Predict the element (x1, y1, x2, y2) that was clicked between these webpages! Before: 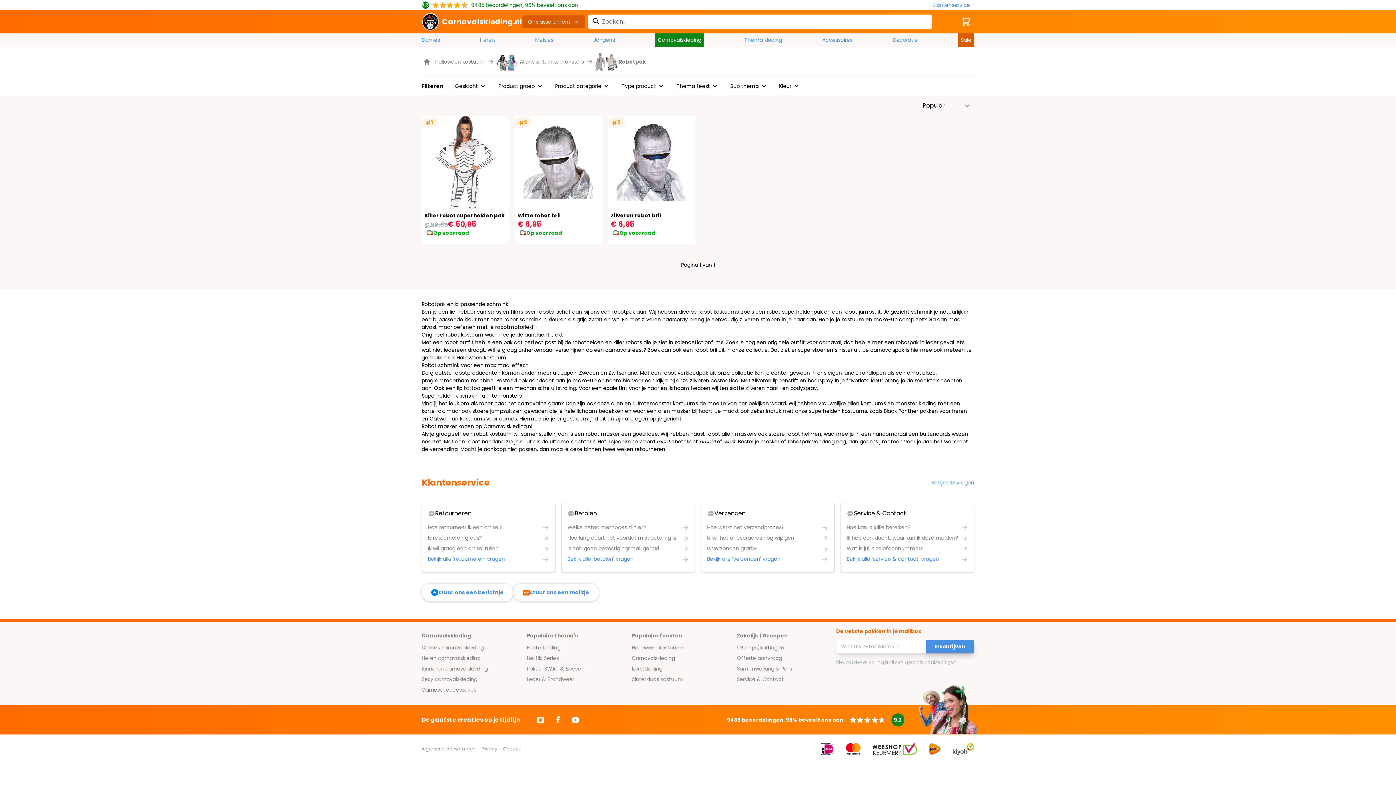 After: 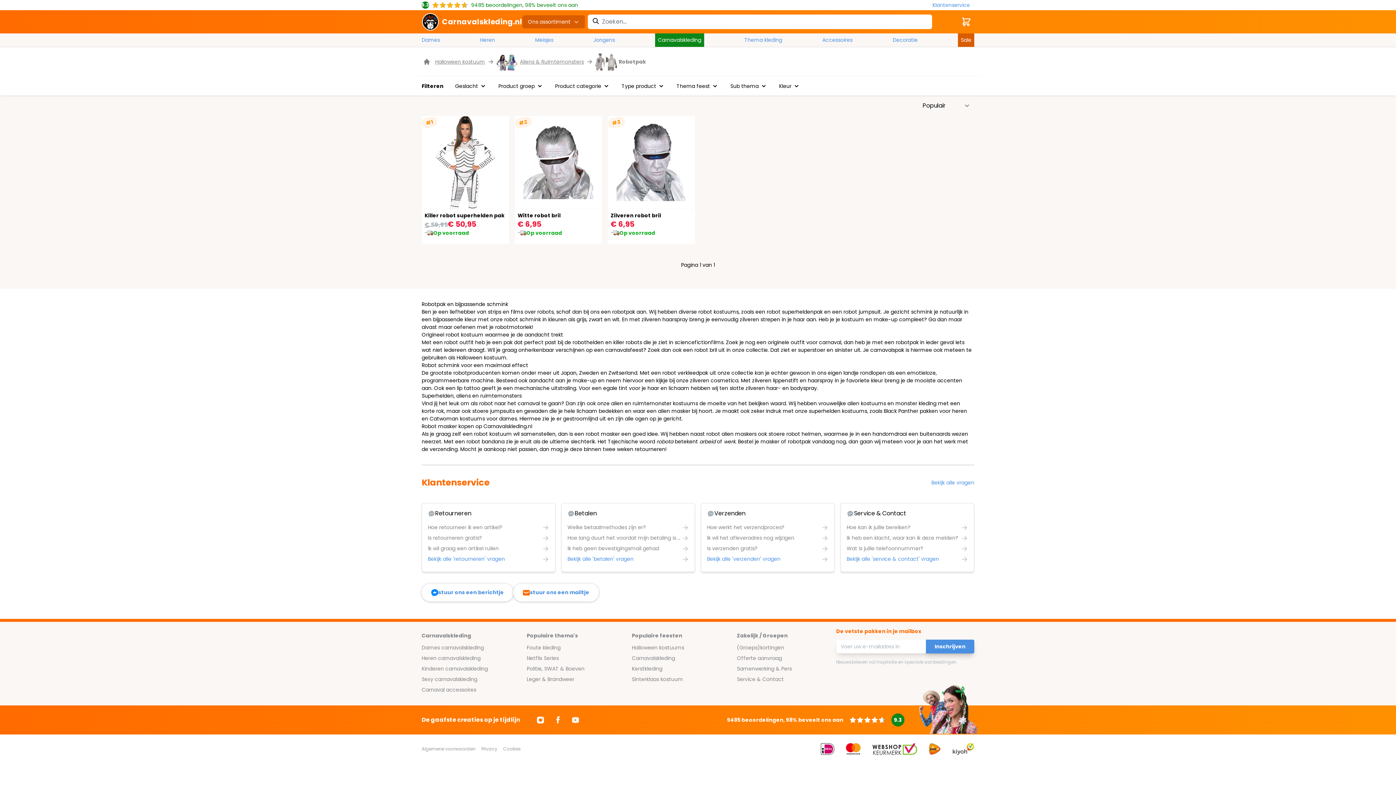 Action: bbox: (554, 716, 561, 724) label: Ga naar Facebook